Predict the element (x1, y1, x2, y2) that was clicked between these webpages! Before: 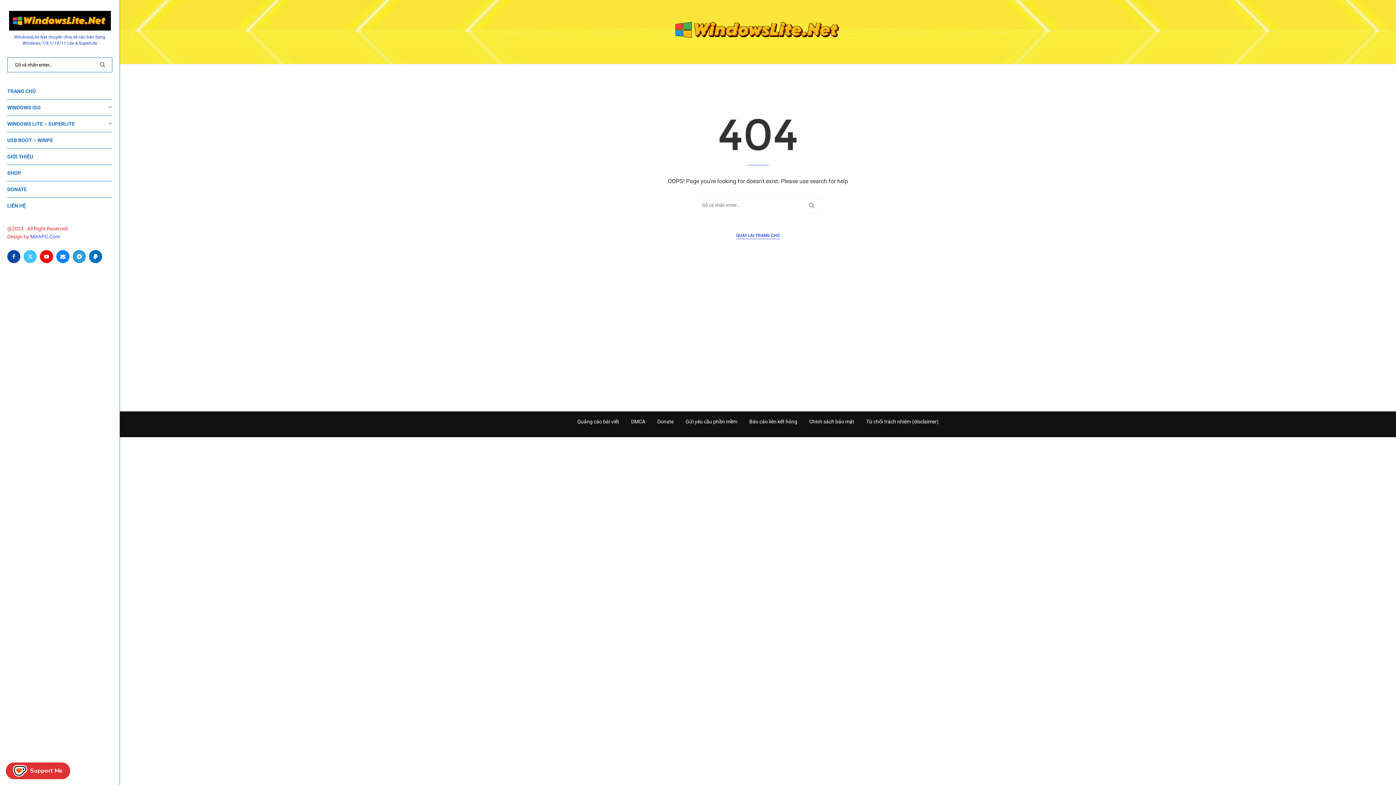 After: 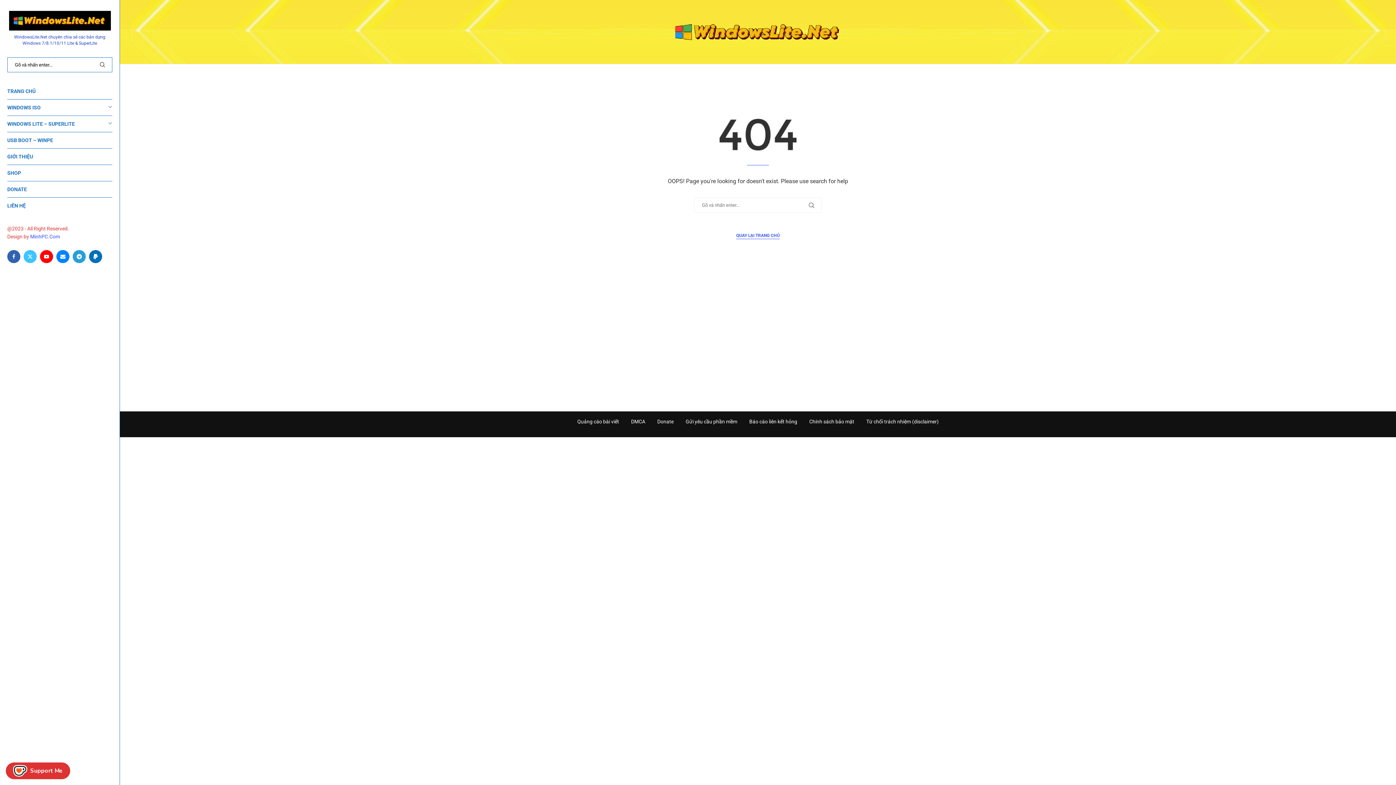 Action: bbox: (7, 250, 20, 263) label: Facebook